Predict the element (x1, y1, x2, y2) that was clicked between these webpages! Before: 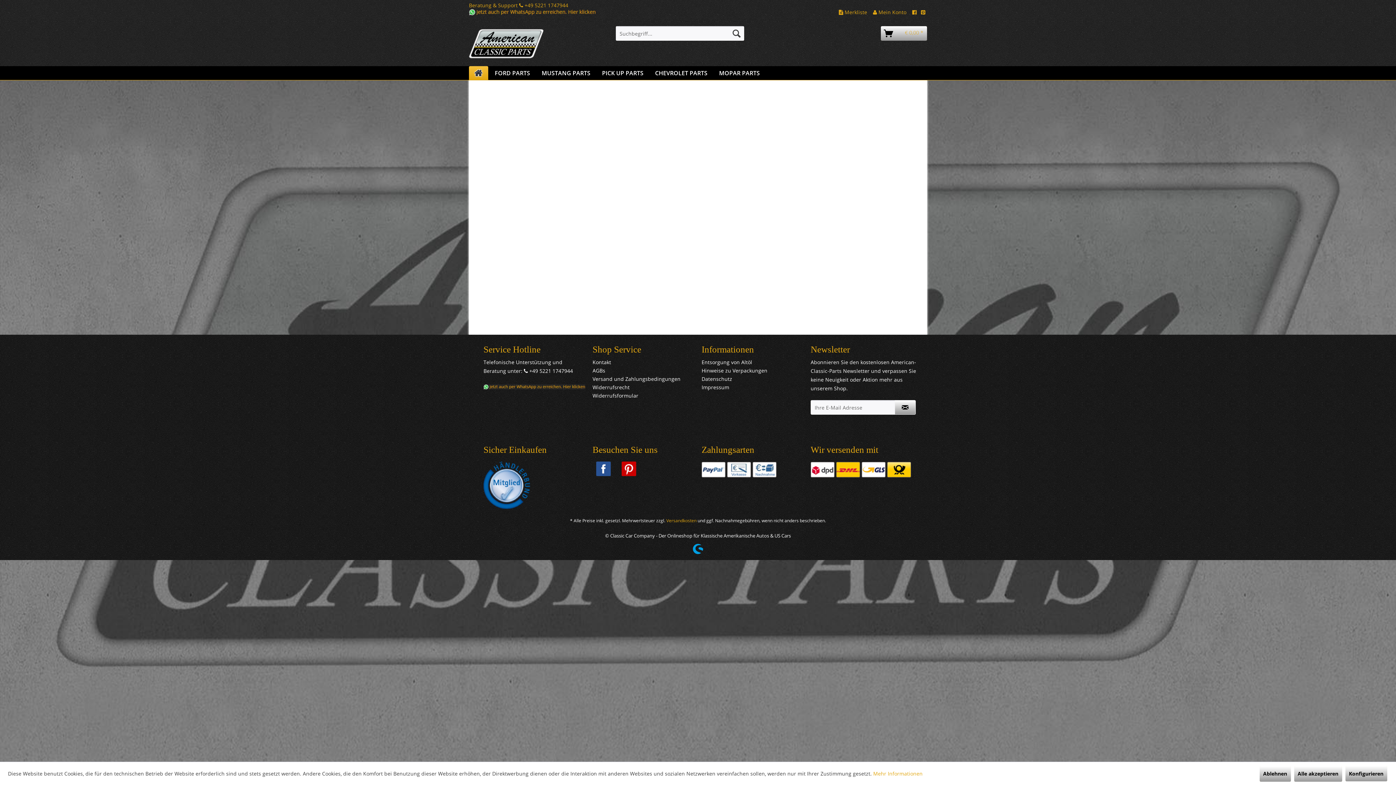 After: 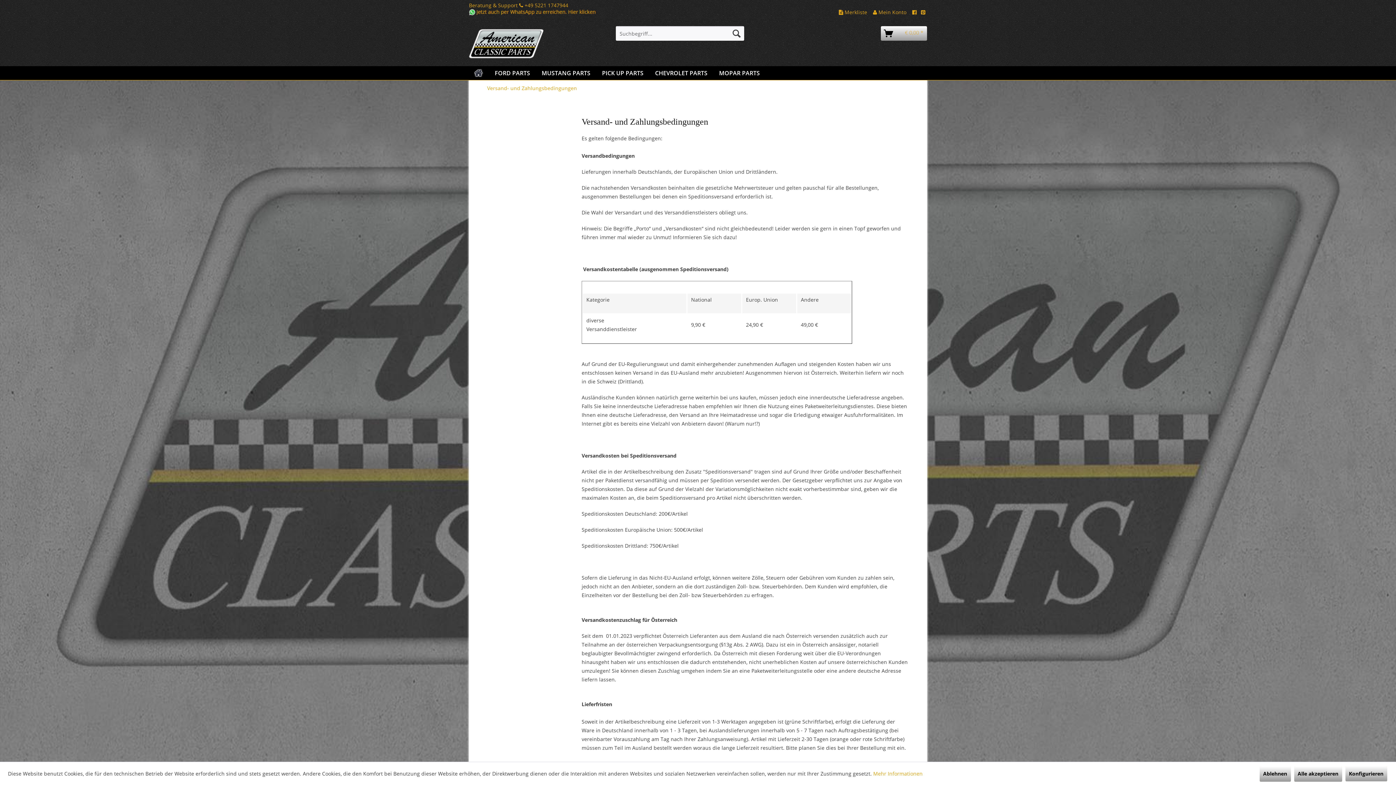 Action: label: Versand und Zahlungsbedingungen bbox: (592, 374, 694, 383)